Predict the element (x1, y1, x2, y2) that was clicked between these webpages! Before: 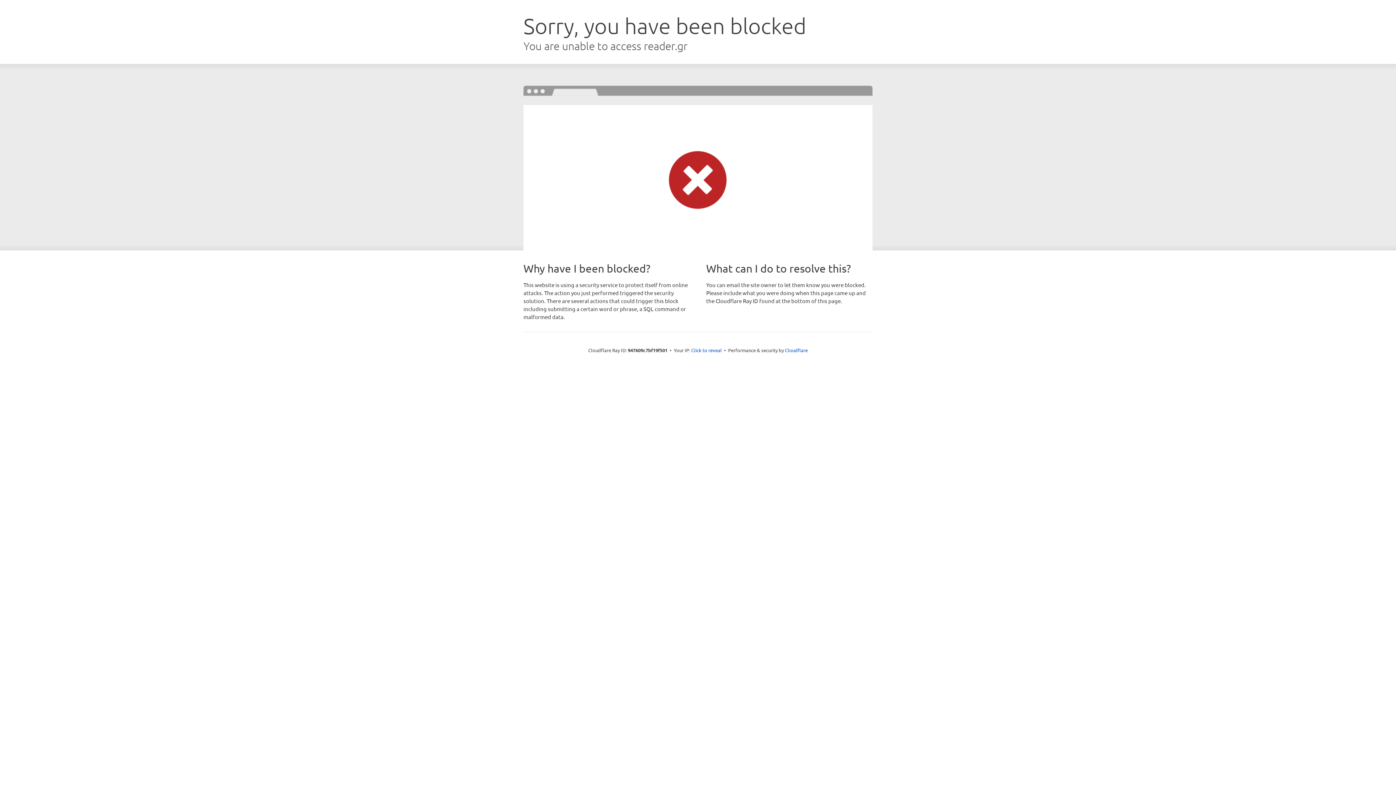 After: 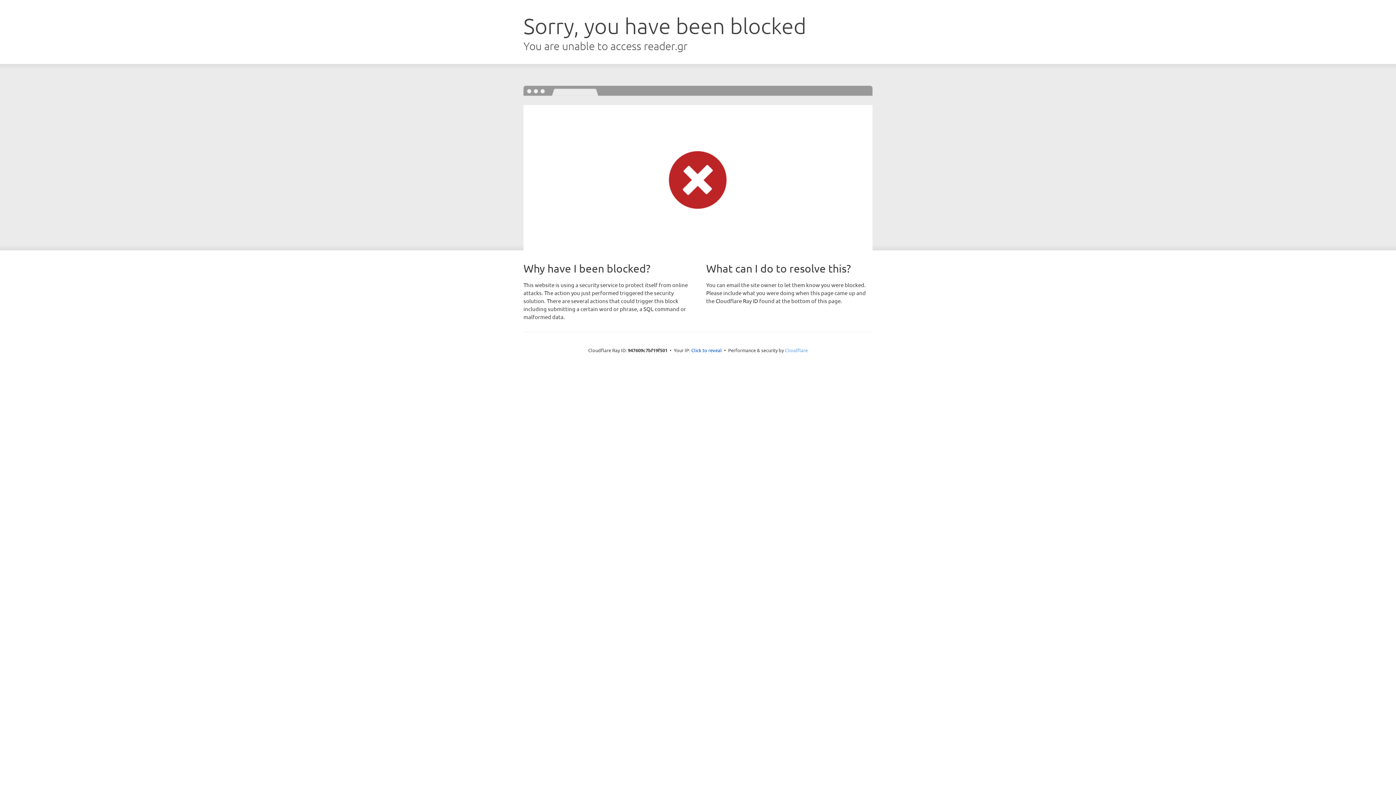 Action: label: Cloudflare bbox: (785, 347, 808, 353)